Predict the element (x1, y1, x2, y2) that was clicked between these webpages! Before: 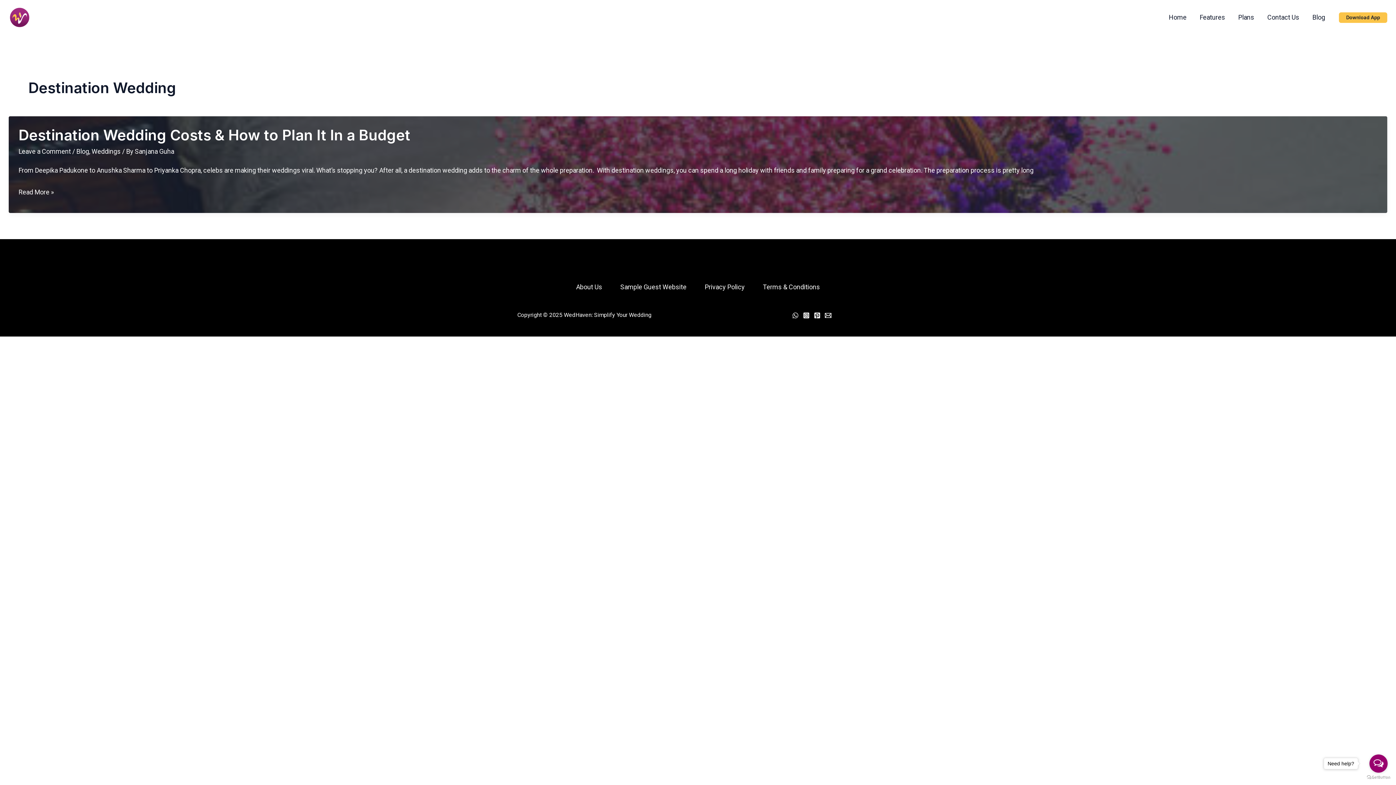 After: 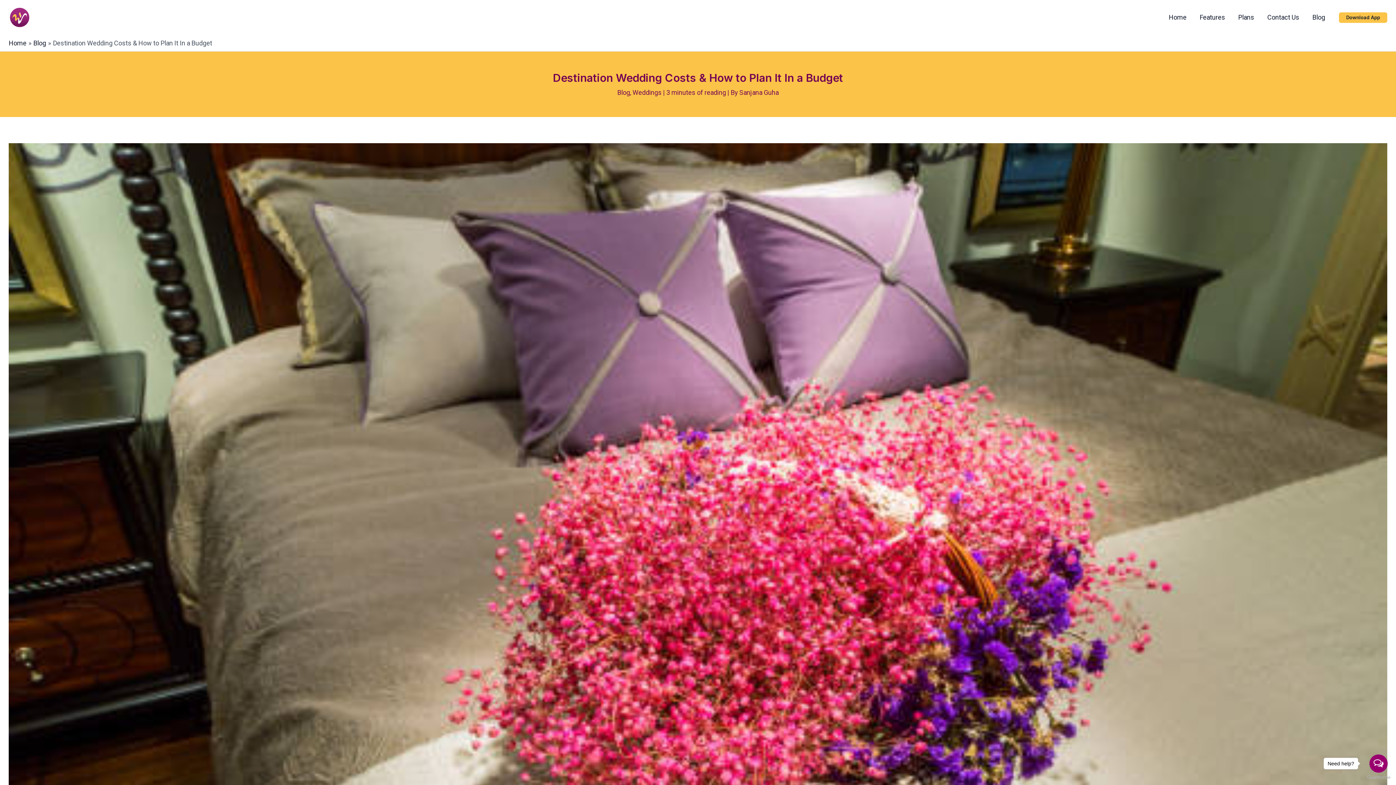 Action: bbox: (18, 126, 410, 144) label: Destination Wedding Costs & How to Plan It In a Budget